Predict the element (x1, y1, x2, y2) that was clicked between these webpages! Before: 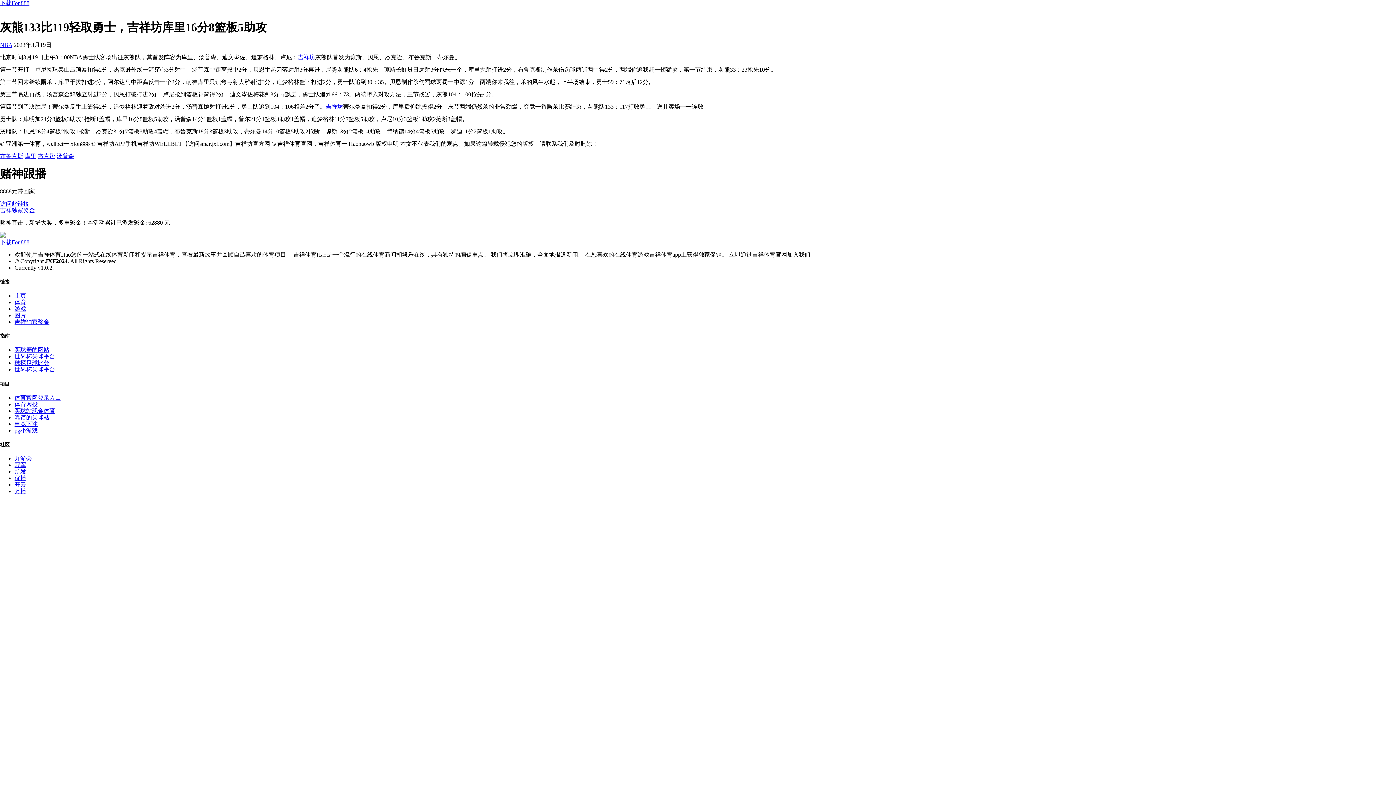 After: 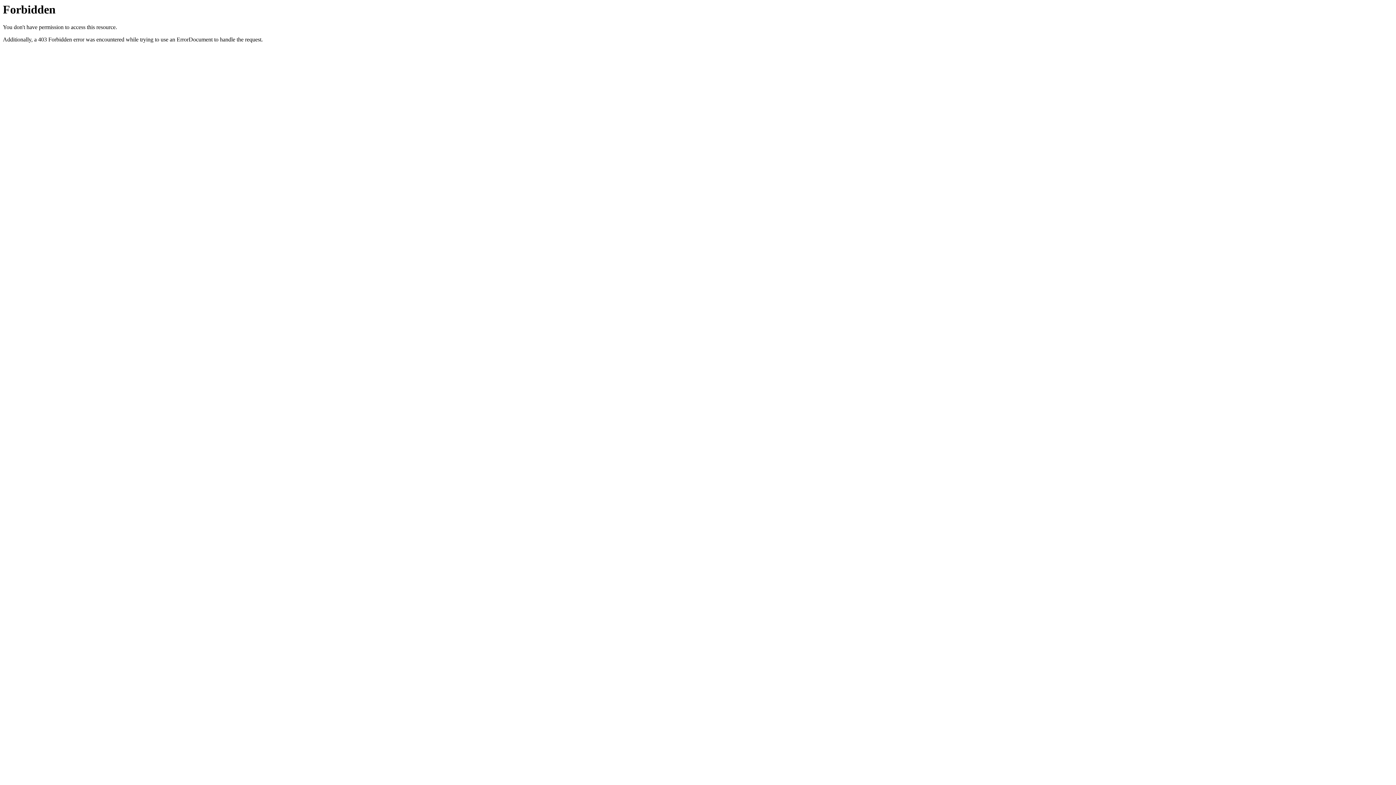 Action: label: 访问此链接 bbox: (0, 200, 29, 206)